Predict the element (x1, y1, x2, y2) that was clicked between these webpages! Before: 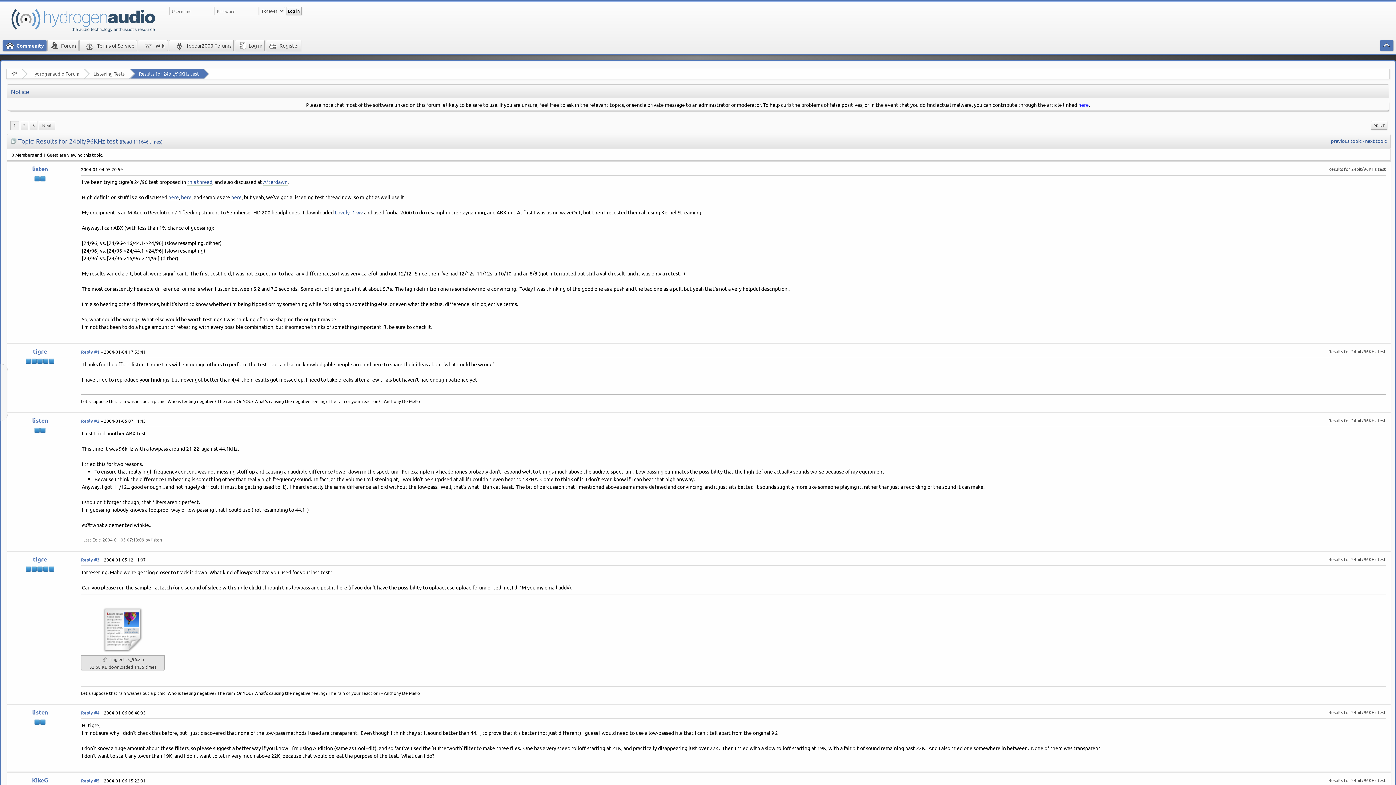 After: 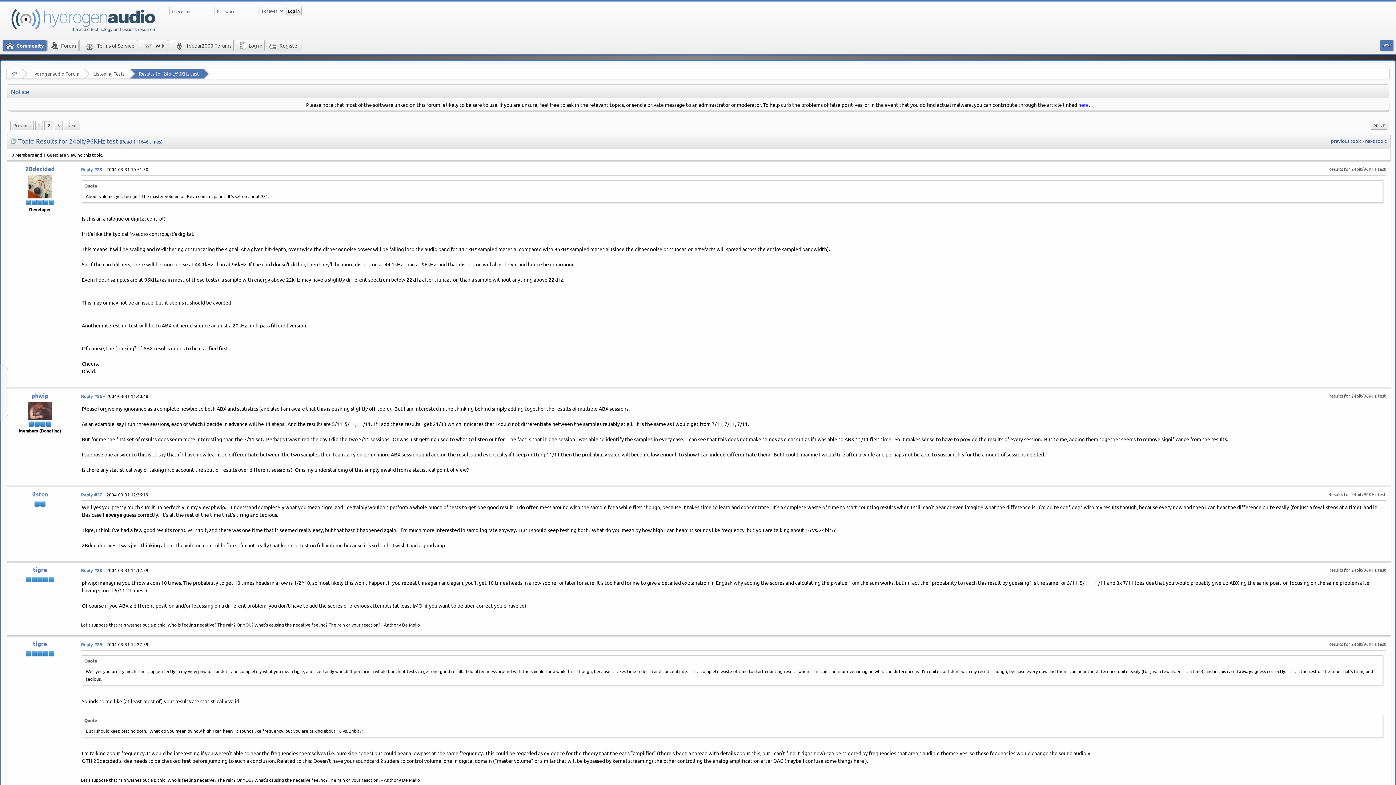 Action: bbox: (38, 121, 55, 130) label: Next